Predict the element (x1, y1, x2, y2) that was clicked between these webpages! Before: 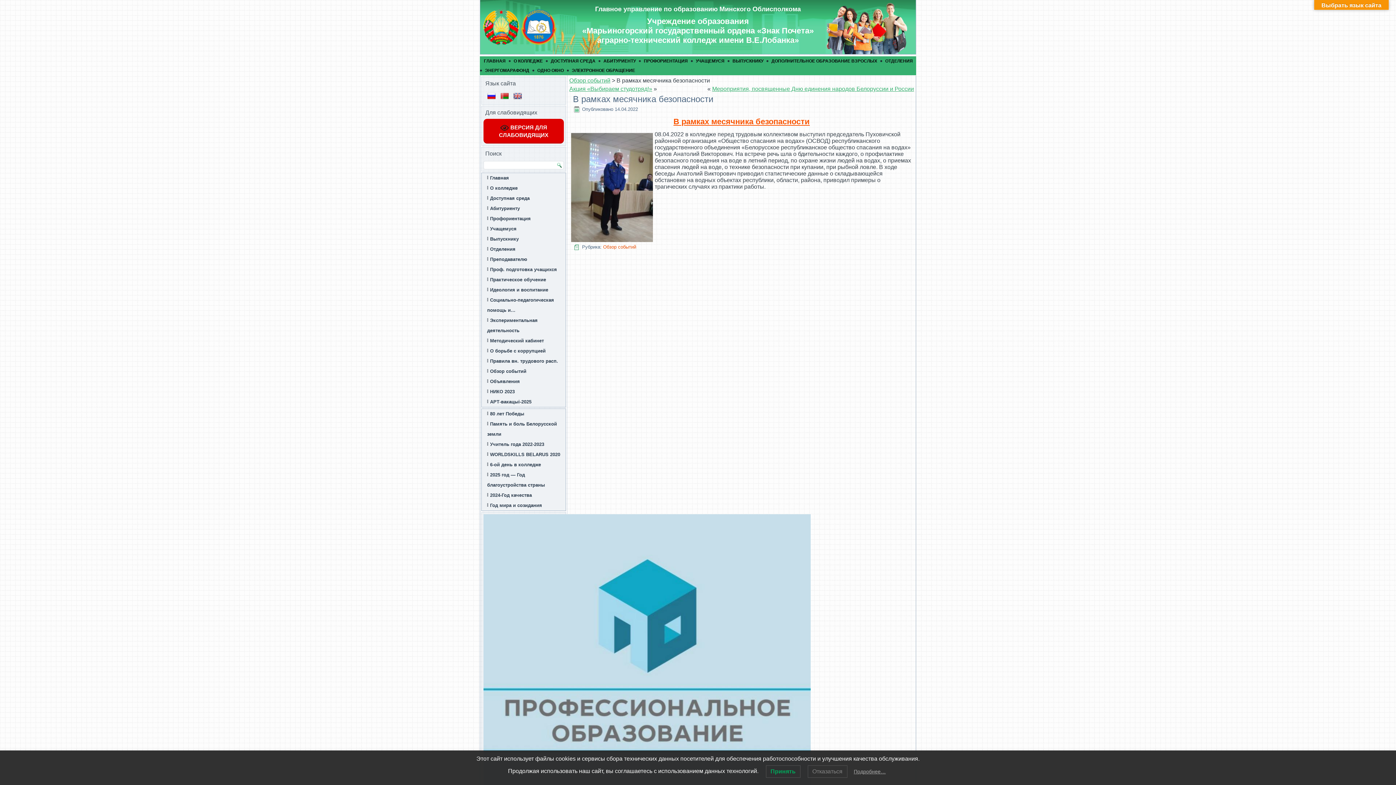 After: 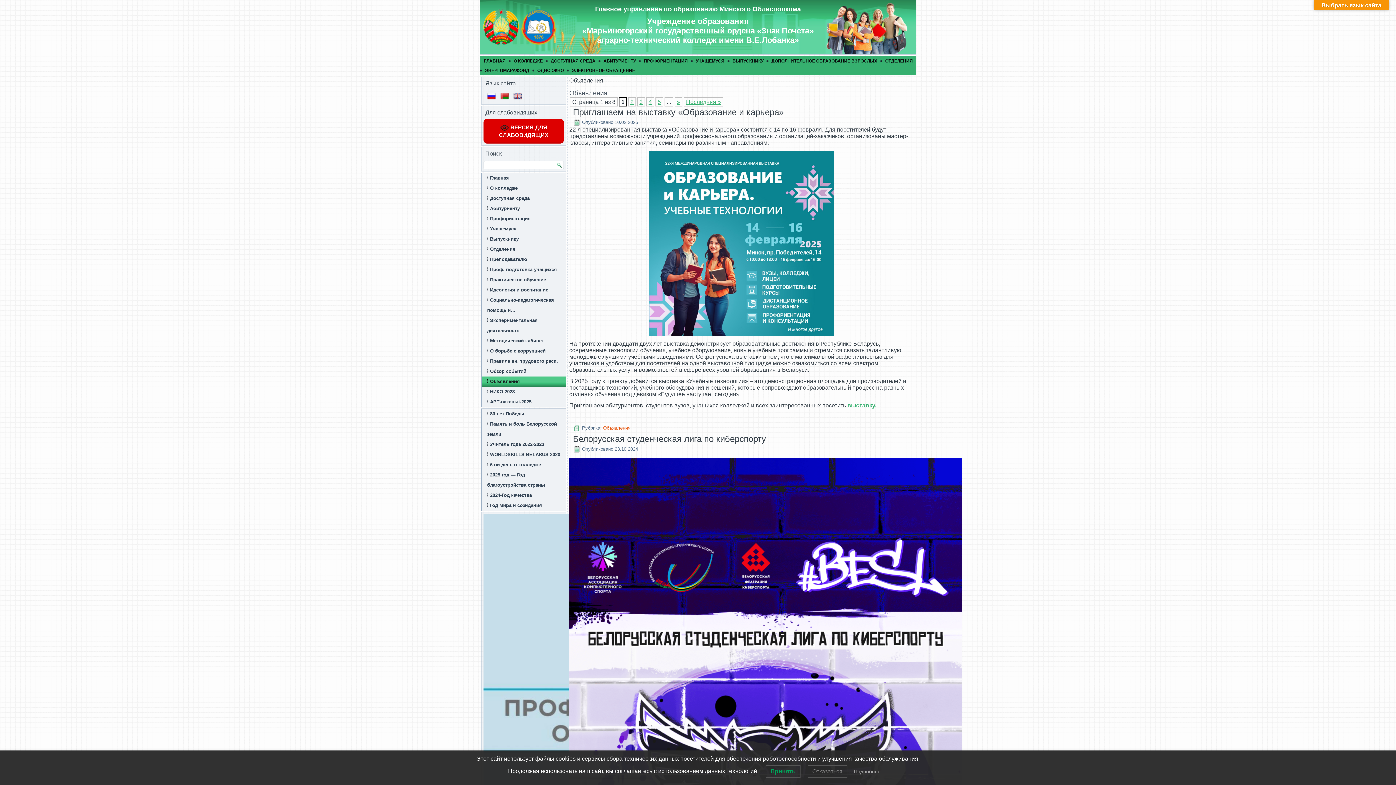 Action: label: Объявления bbox: (481, 376, 565, 386)